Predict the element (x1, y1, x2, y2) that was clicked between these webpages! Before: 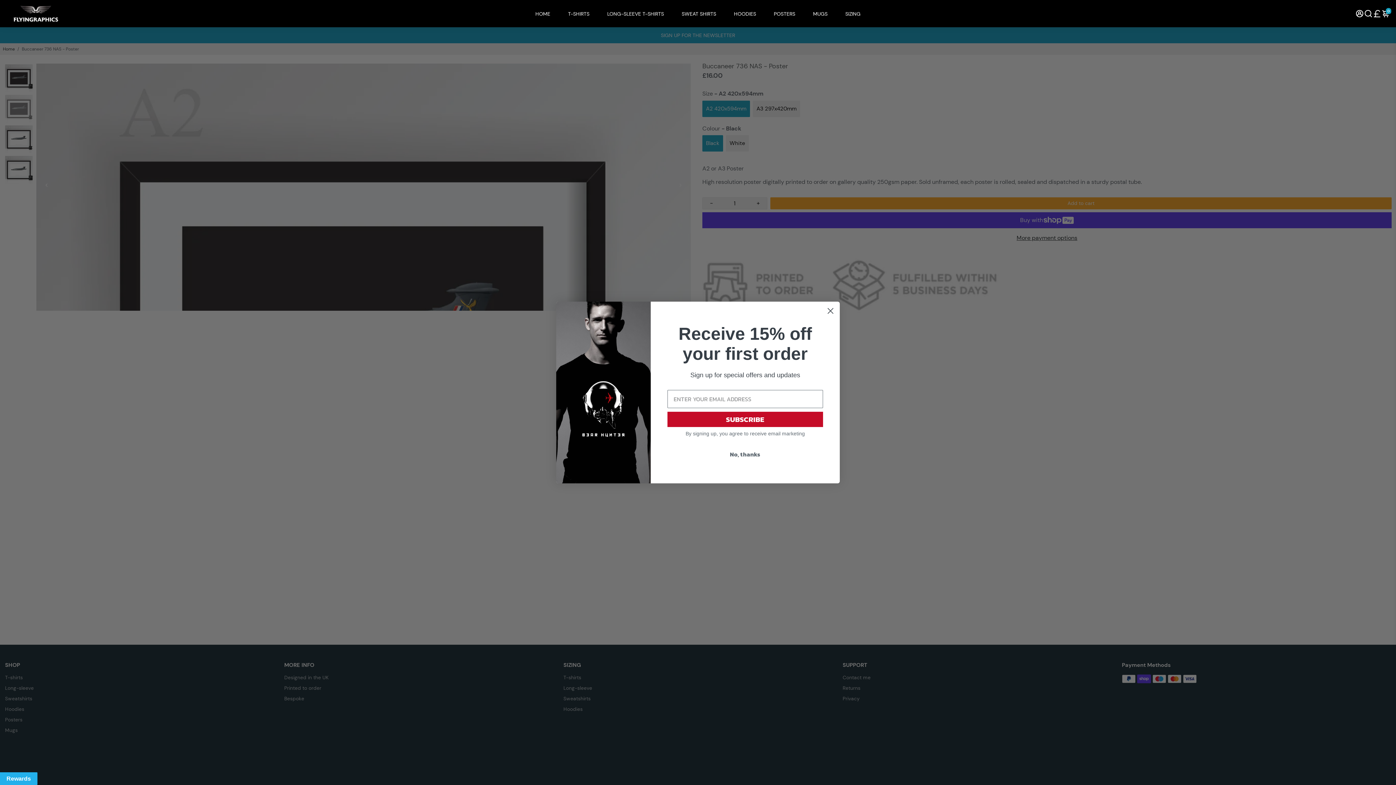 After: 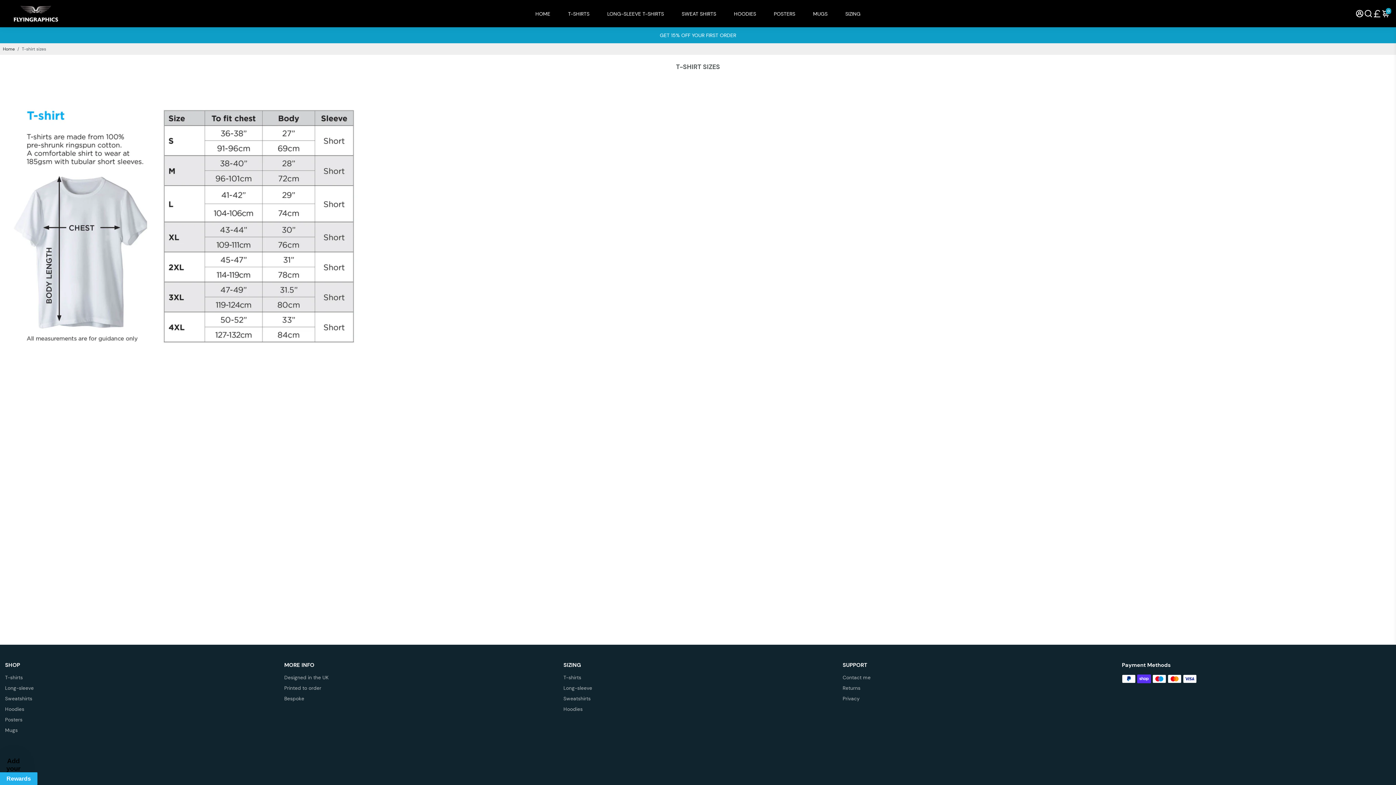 Action: label: SIZING bbox: (838, 0, 868, 27)